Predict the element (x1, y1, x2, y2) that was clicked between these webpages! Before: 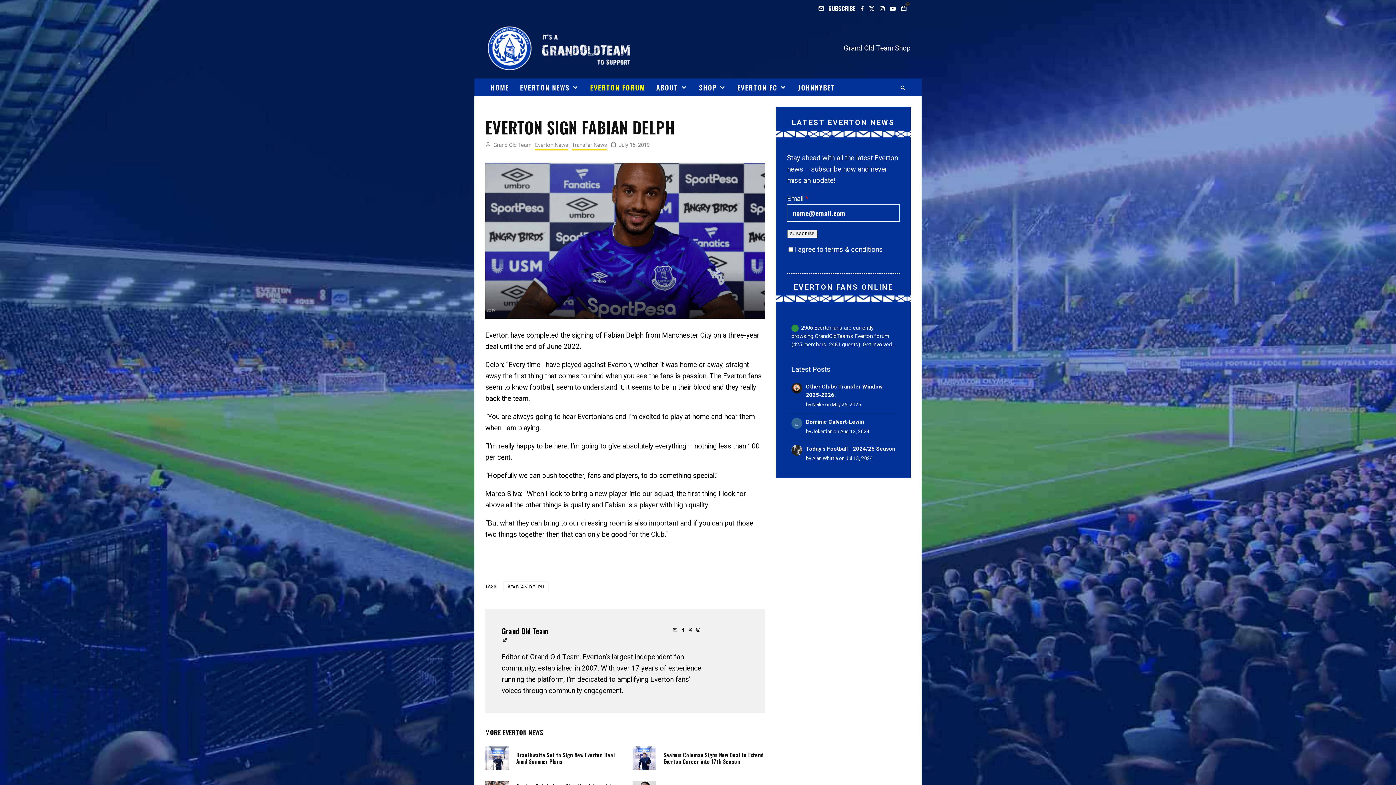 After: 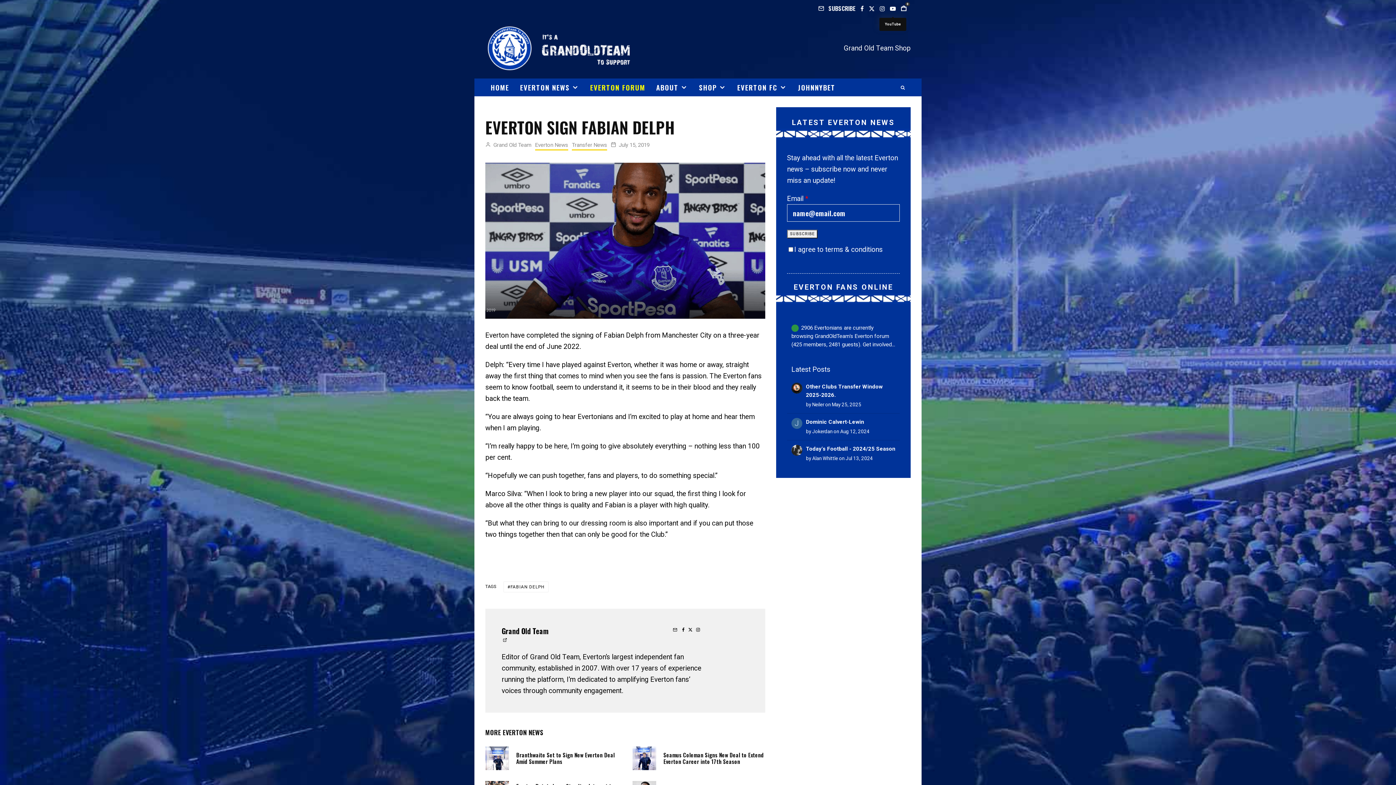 Action: label: YouTube bbox: (887, 2, 898, 15)